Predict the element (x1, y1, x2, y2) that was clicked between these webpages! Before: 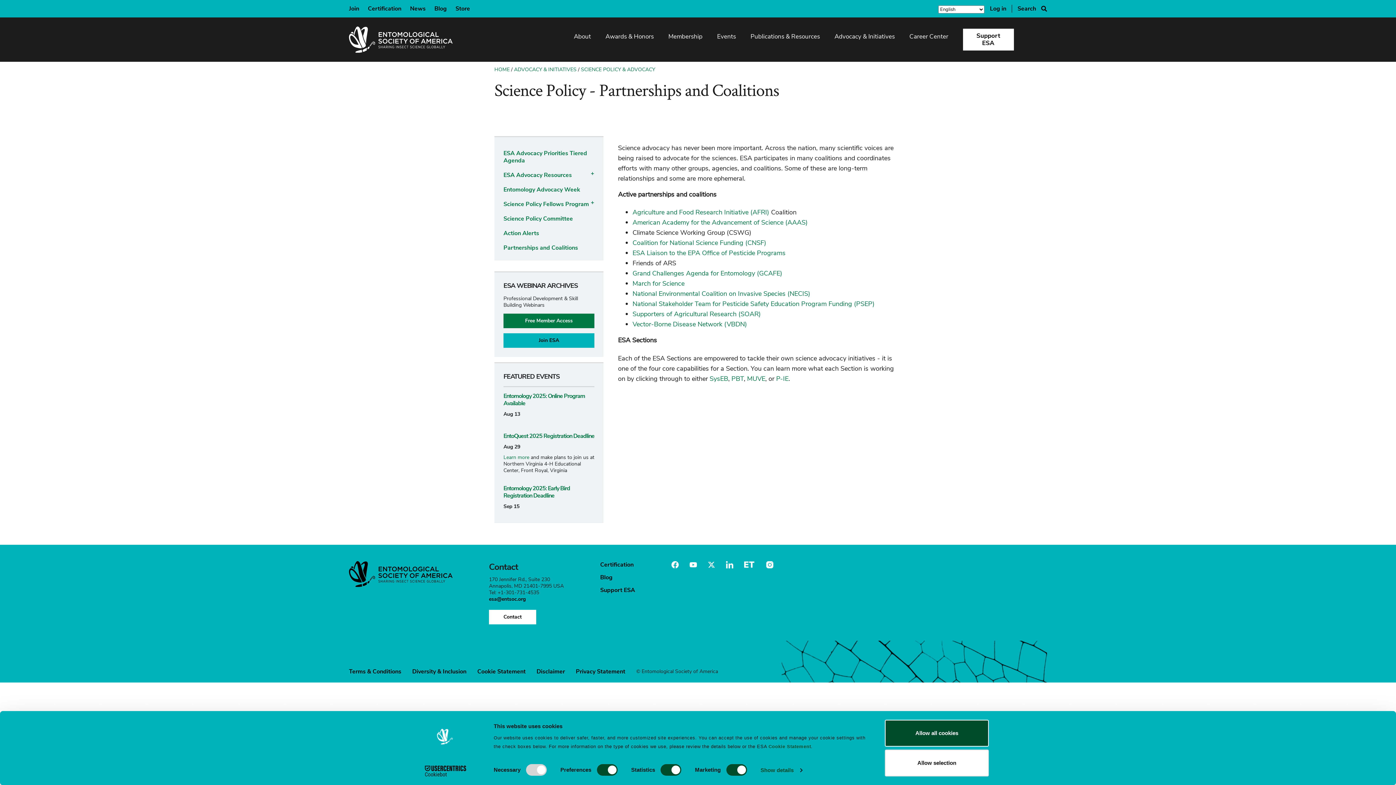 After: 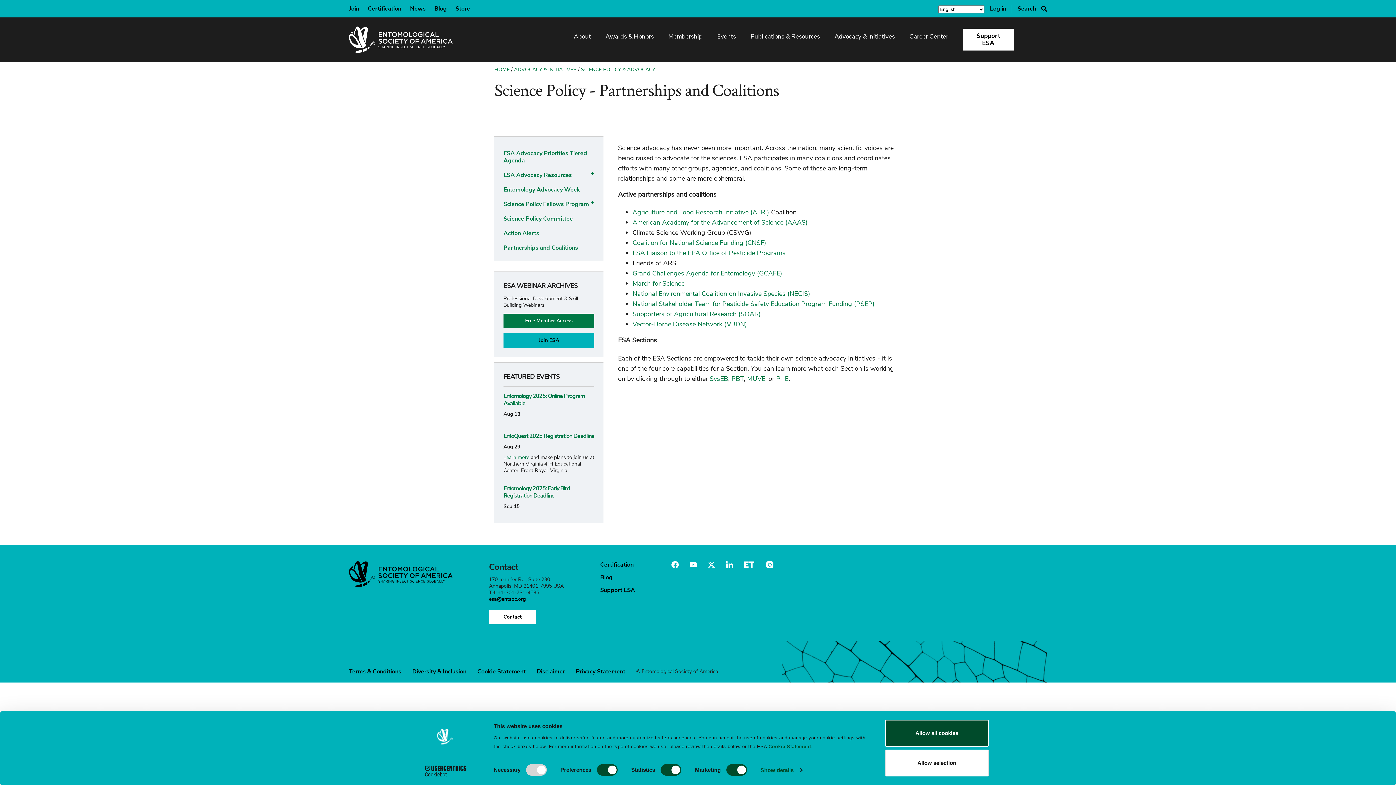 Action: bbox: (765, 561, 772, 568) label: Instagram